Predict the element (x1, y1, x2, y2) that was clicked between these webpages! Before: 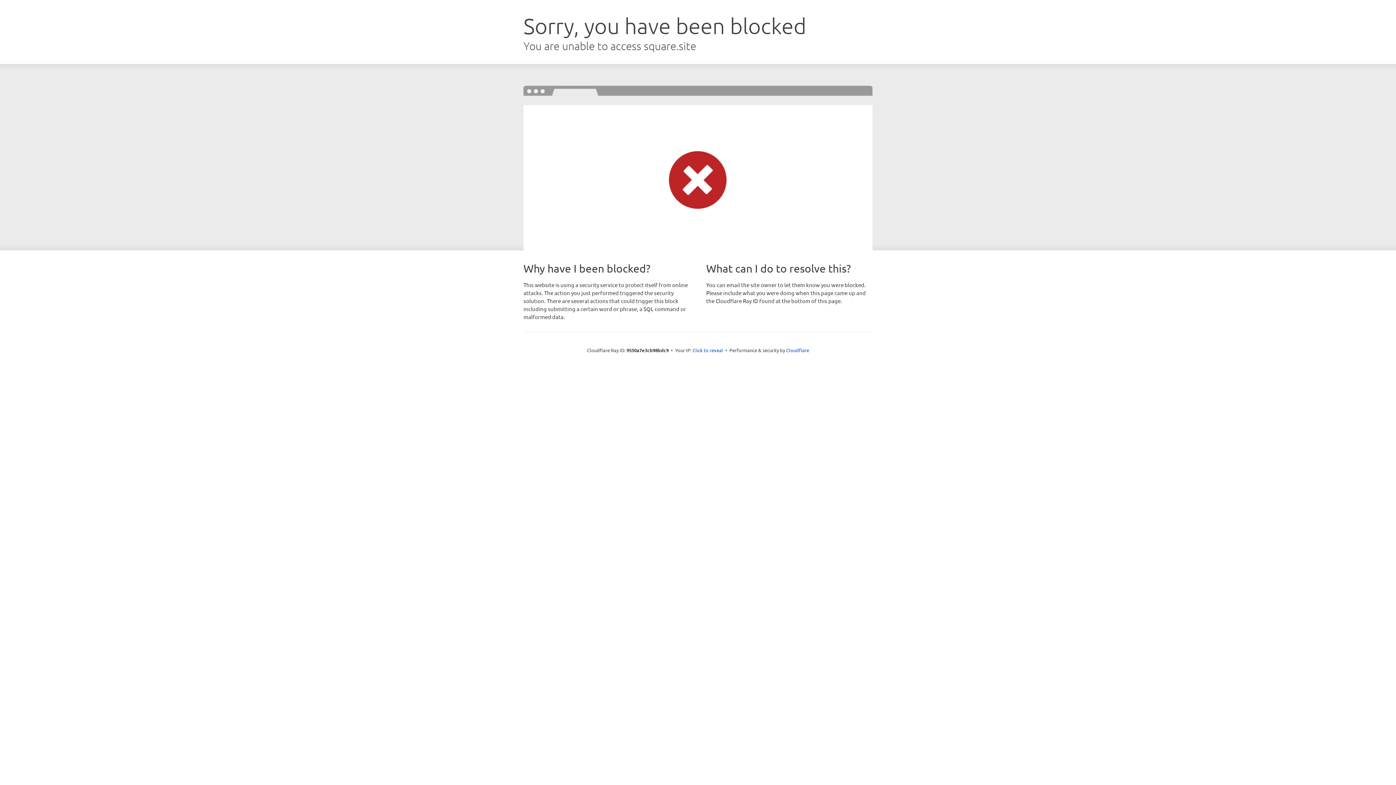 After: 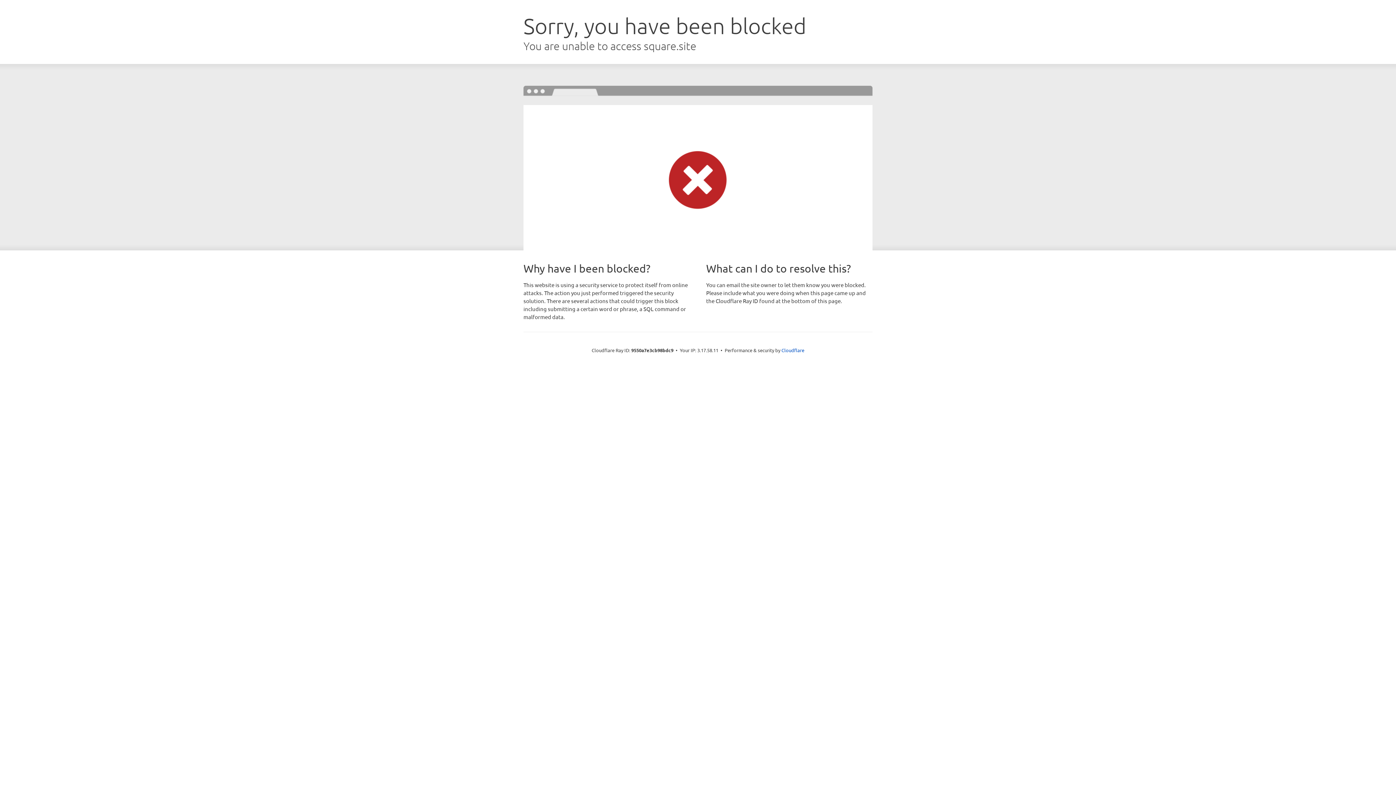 Action: bbox: (692, 346, 723, 353) label: Click to reveal